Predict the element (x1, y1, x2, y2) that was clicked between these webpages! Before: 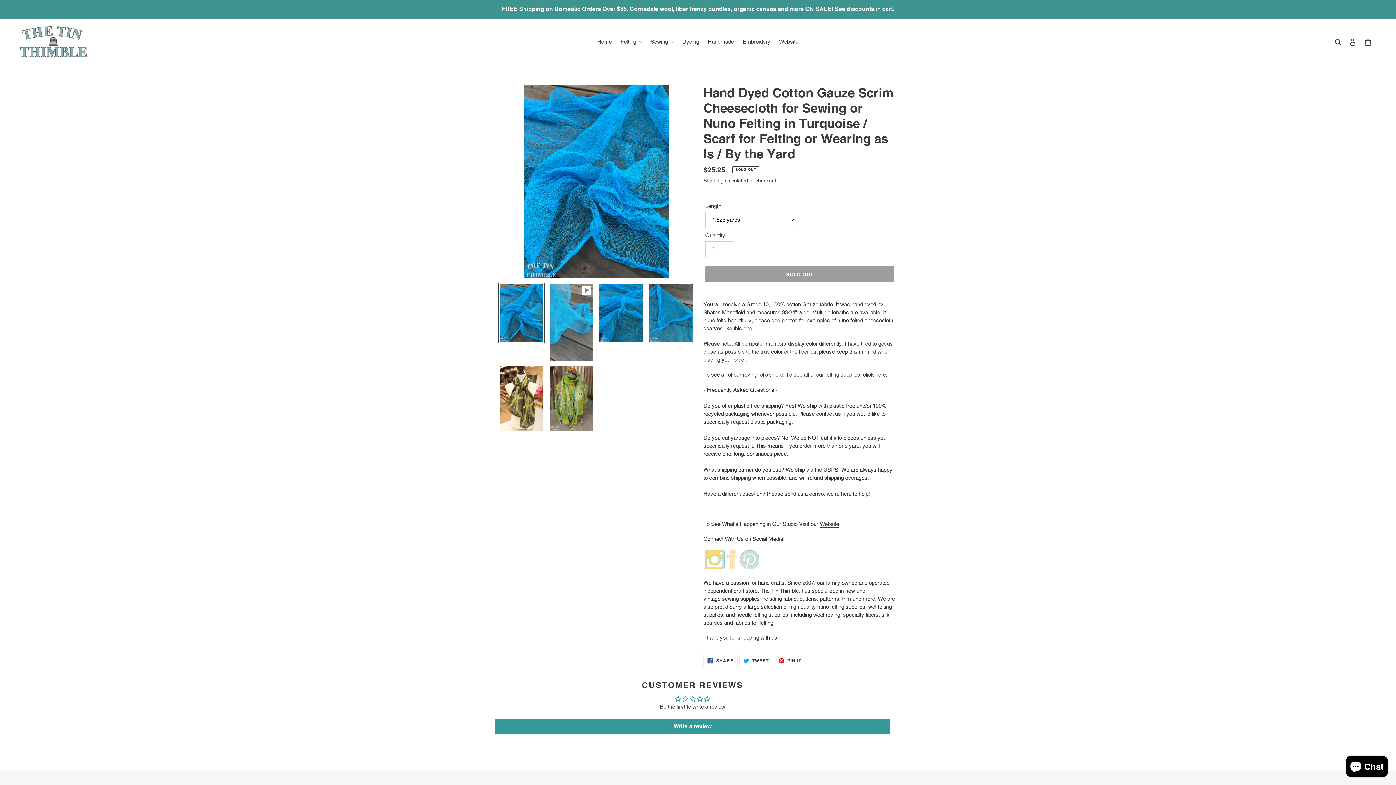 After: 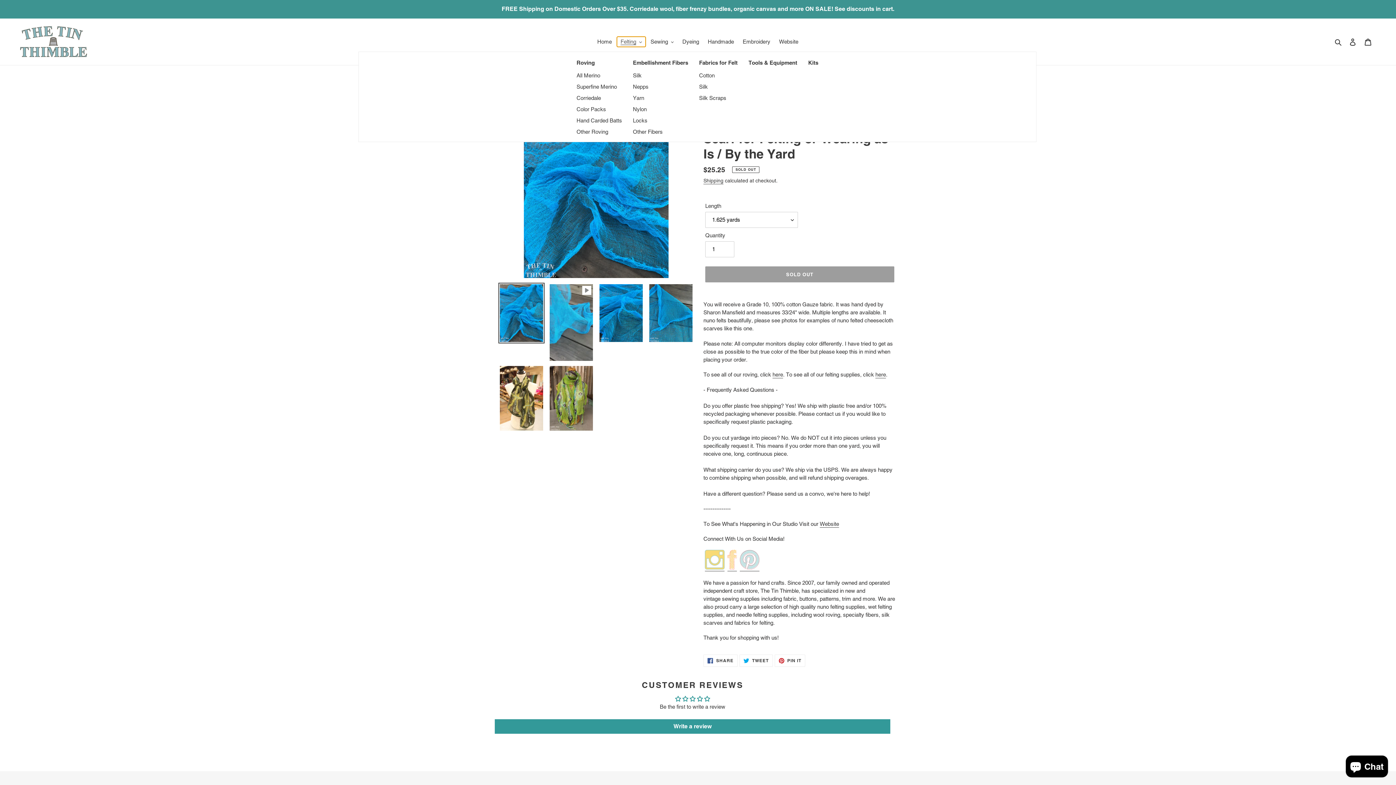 Action: label: Felting bbox: (617, 36, 645, 46)